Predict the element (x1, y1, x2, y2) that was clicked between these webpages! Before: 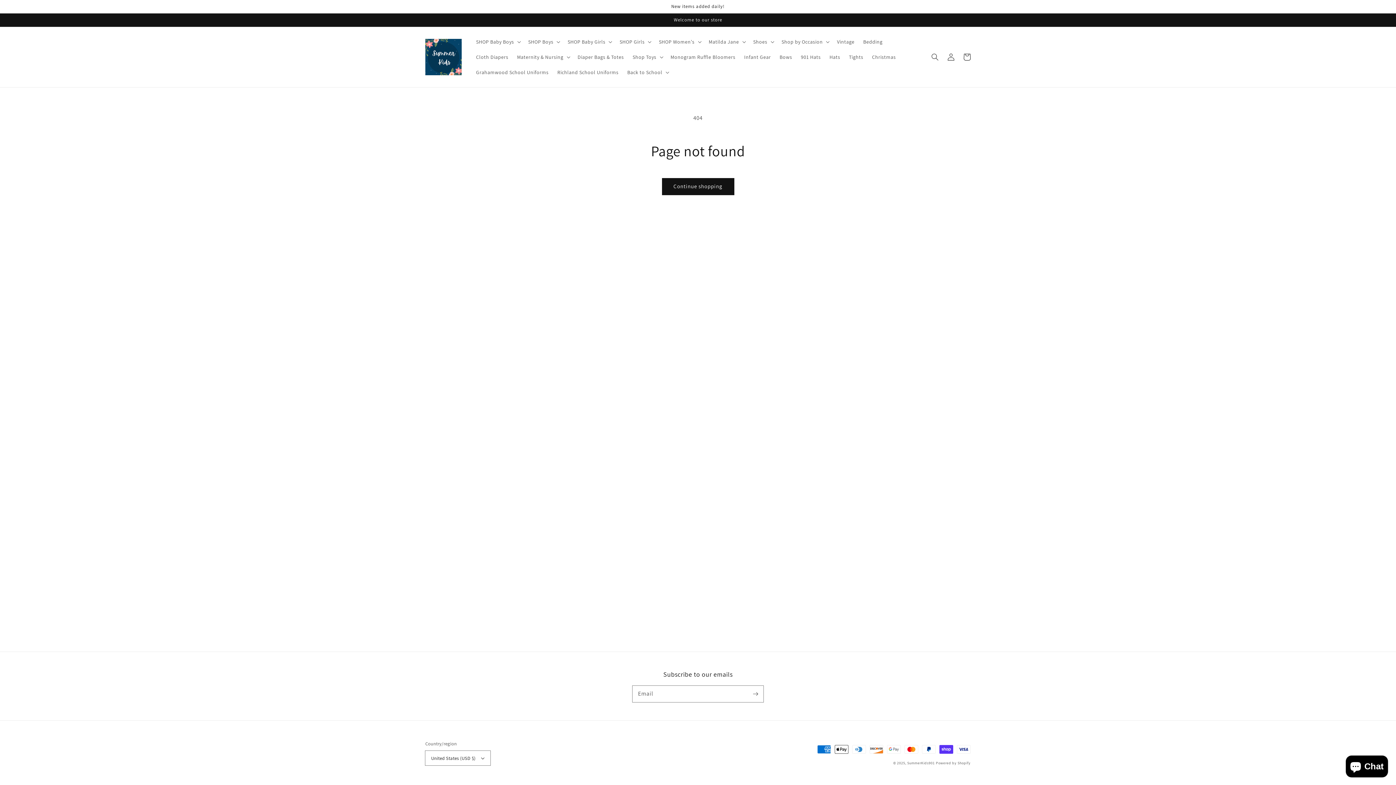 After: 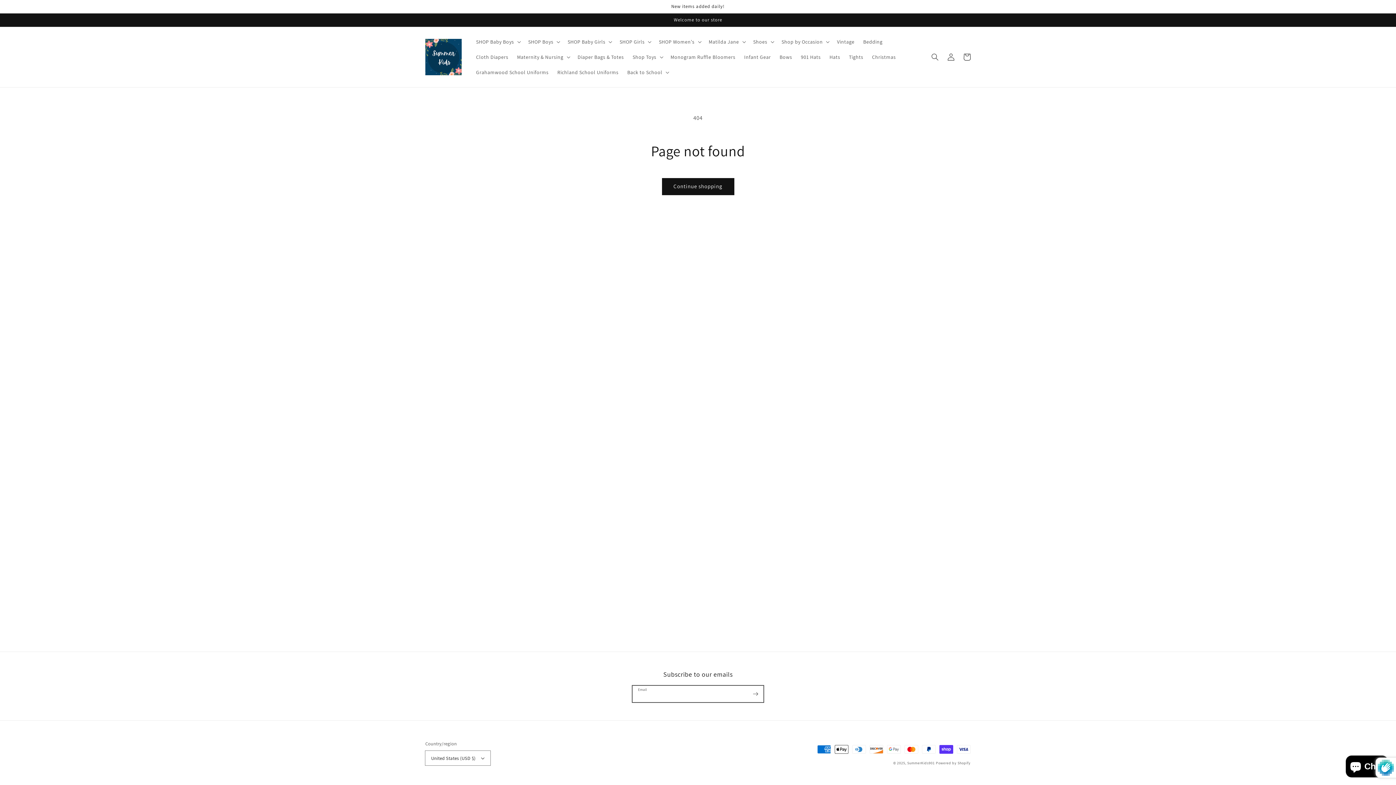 Action: bbox: (747, 686, 763, 702) label: Subscribe